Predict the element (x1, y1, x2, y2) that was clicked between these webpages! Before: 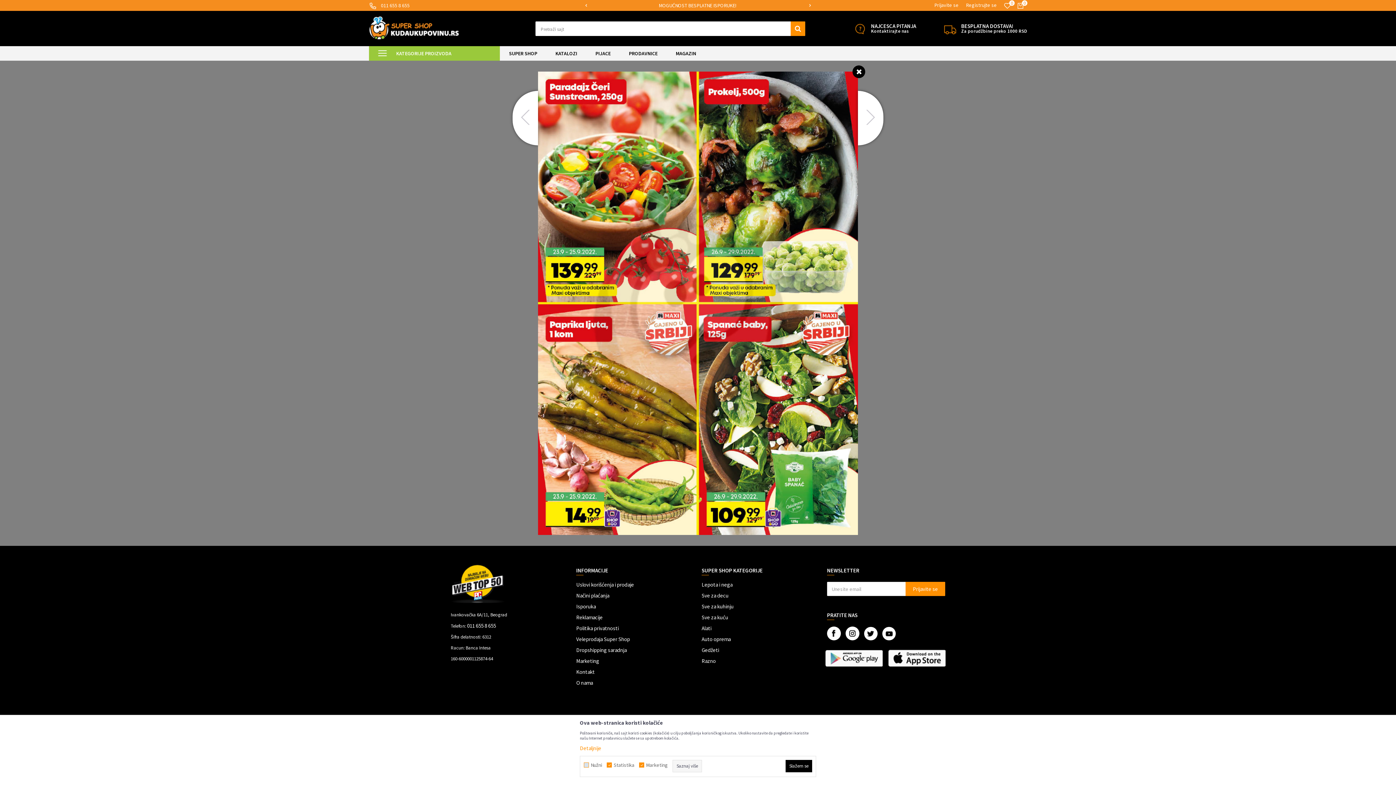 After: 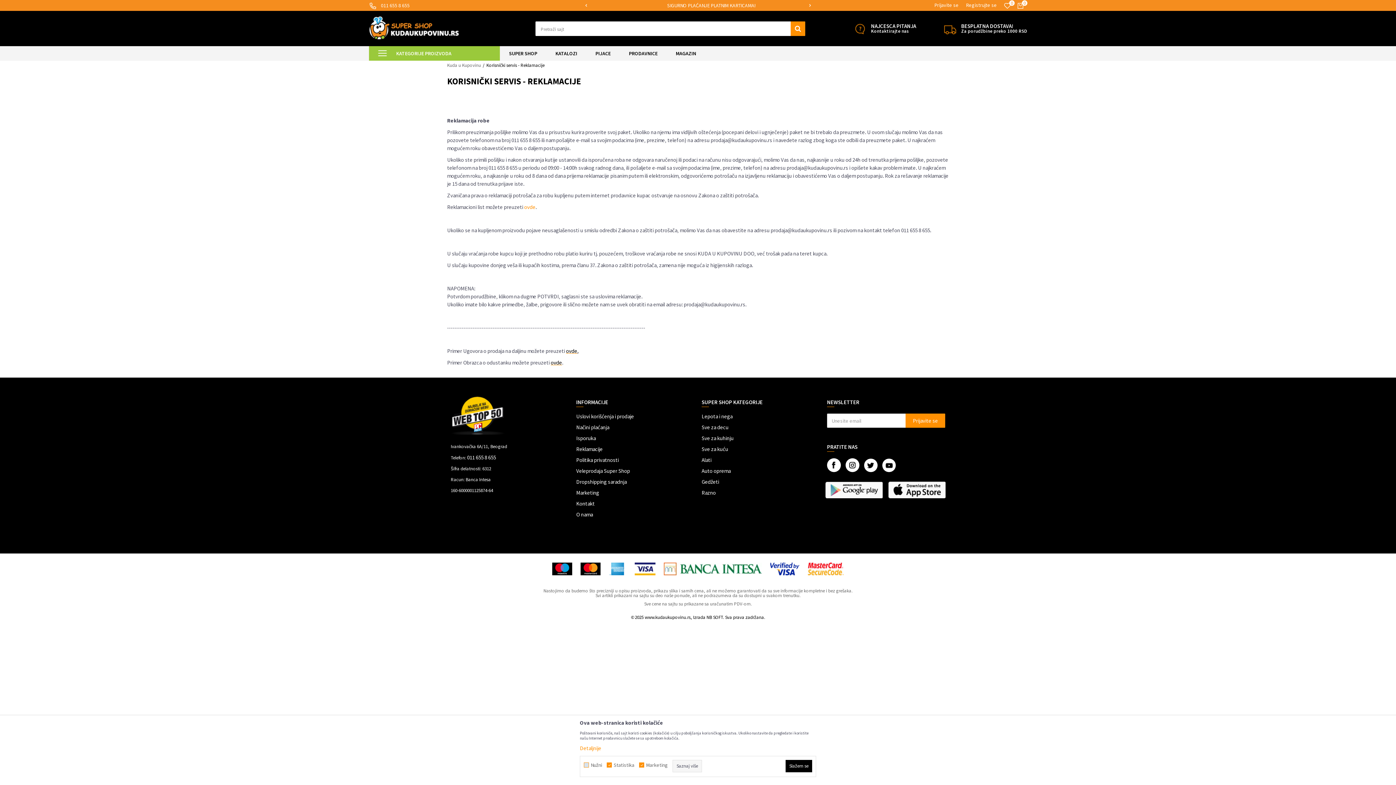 Action: label: Reklamacije bbox: (576, 614, 694, 620)